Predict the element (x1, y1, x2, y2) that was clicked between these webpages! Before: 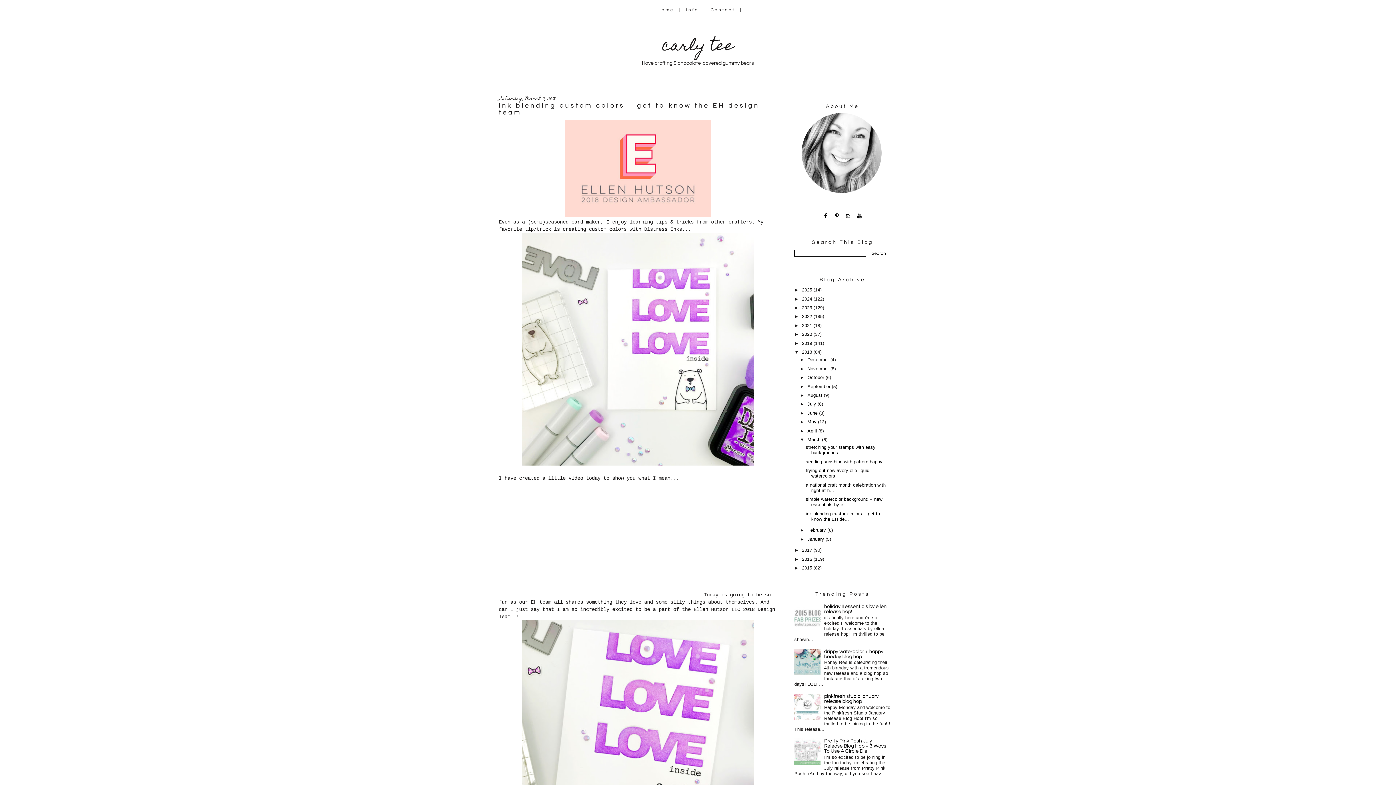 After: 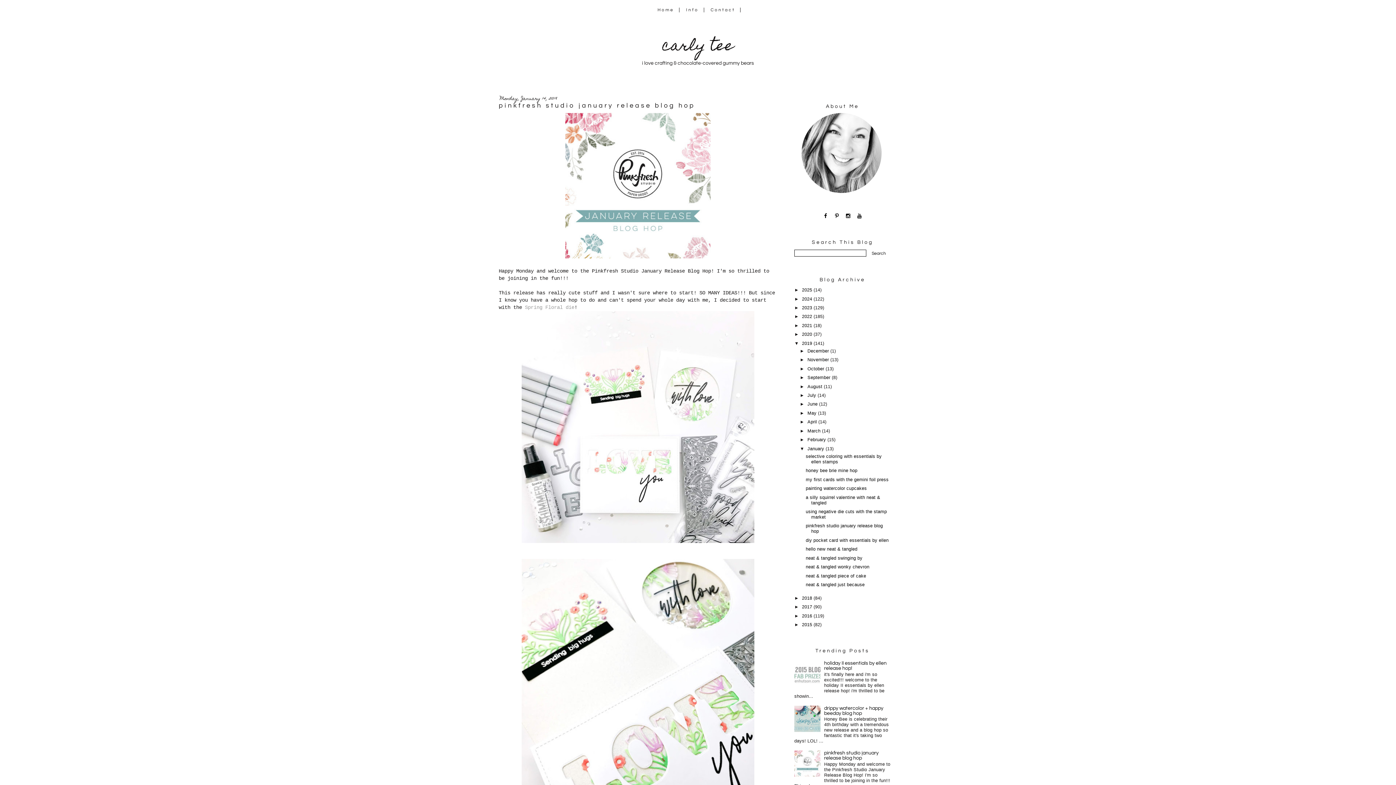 Action: label: pinkfresh studio january release blog hop bbox: (824, 694, 878, 704)